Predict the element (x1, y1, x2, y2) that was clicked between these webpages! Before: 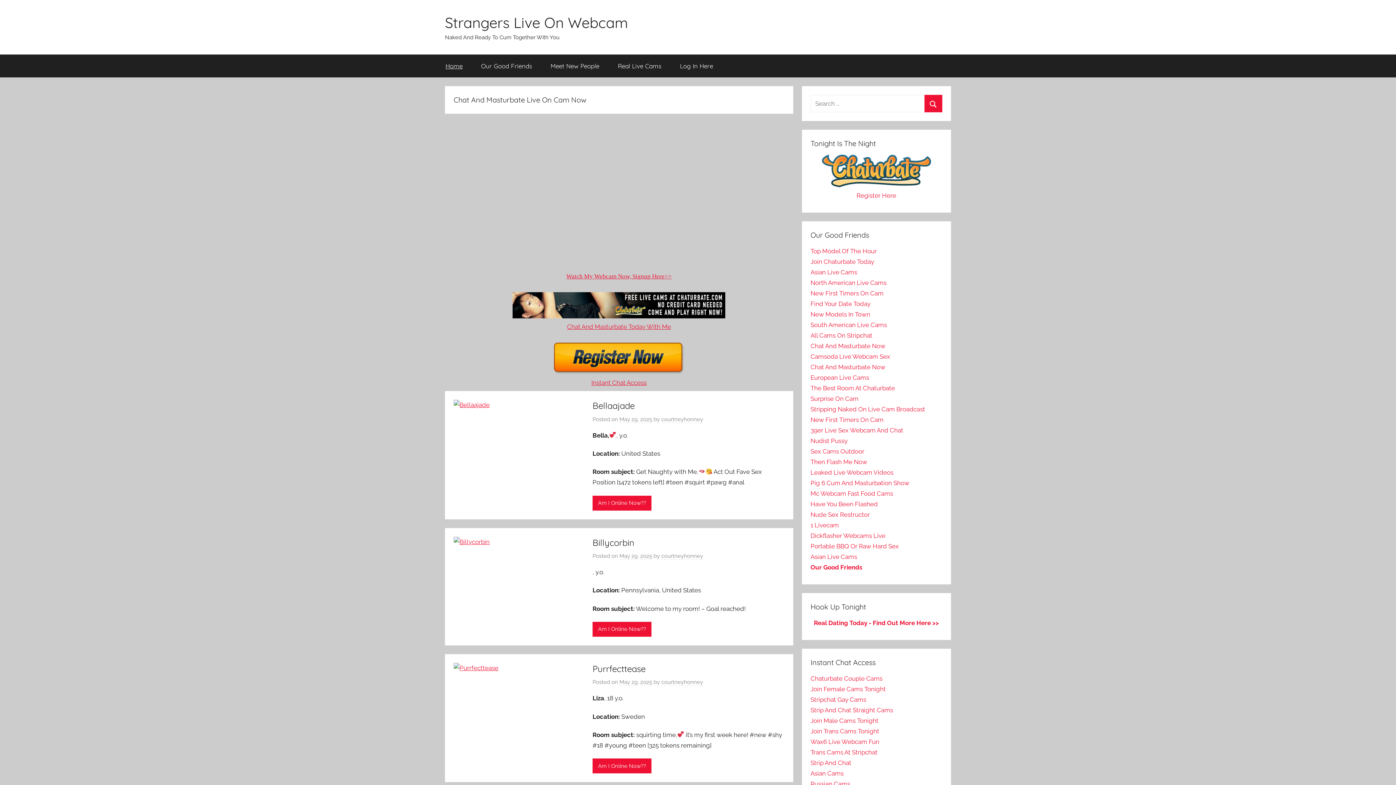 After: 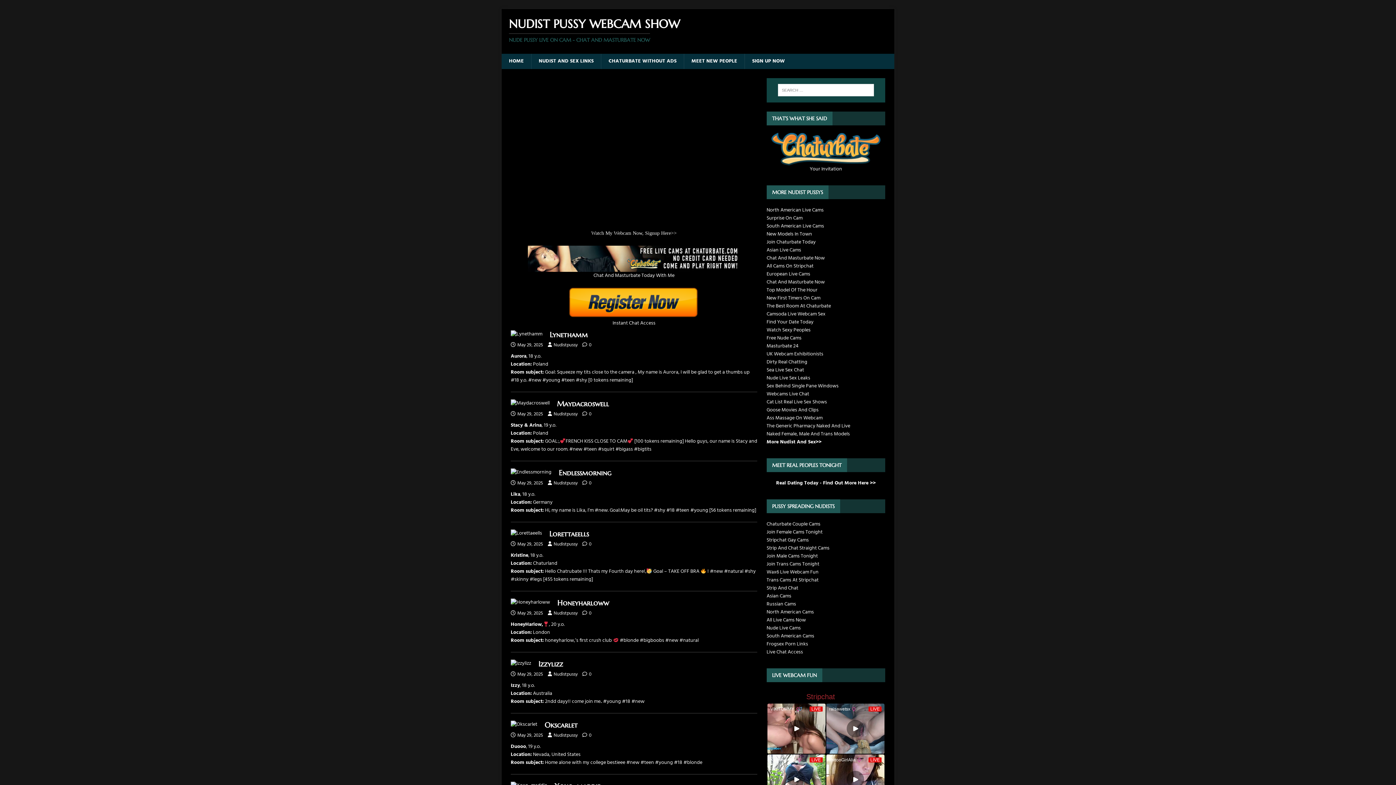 Action: label: Nudist Pussy bbox: (810, 437, 847, 444)